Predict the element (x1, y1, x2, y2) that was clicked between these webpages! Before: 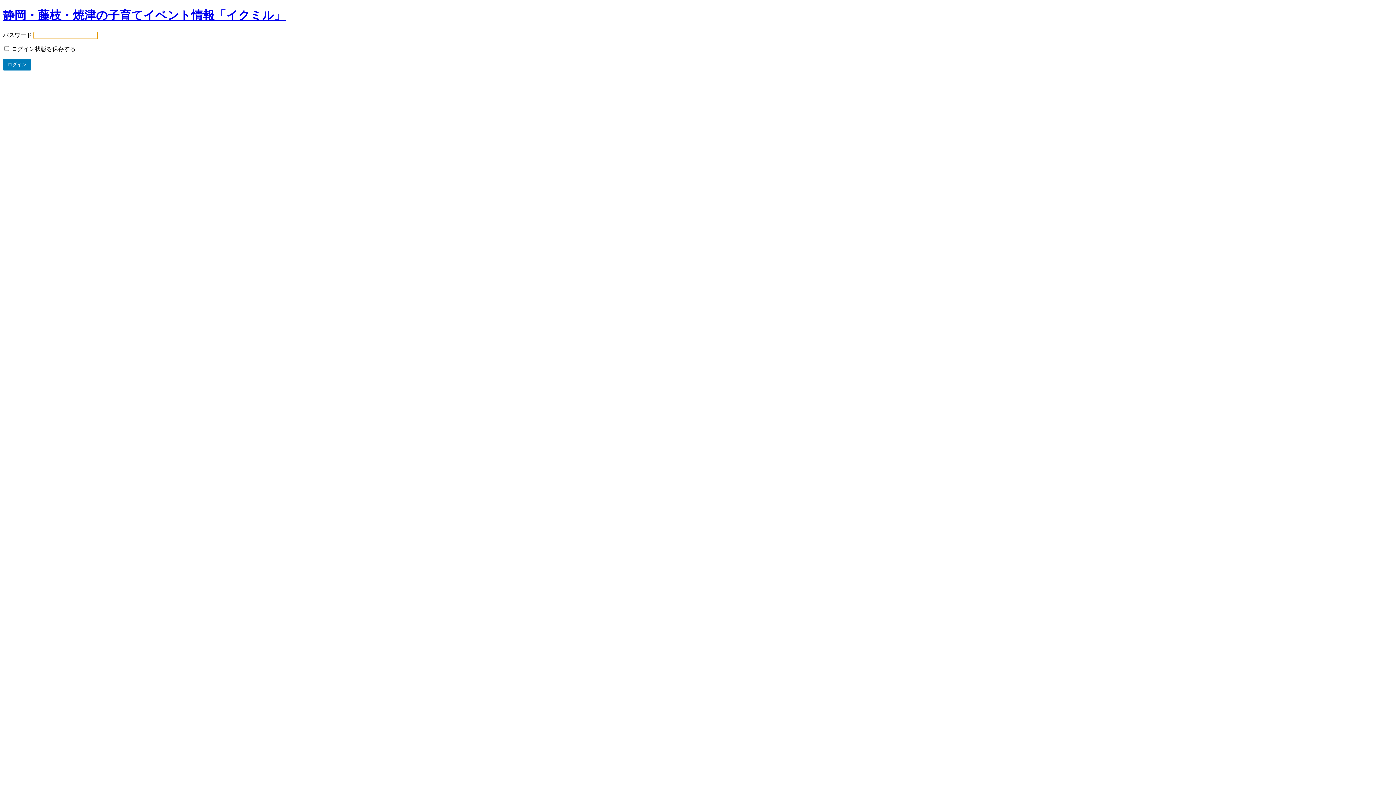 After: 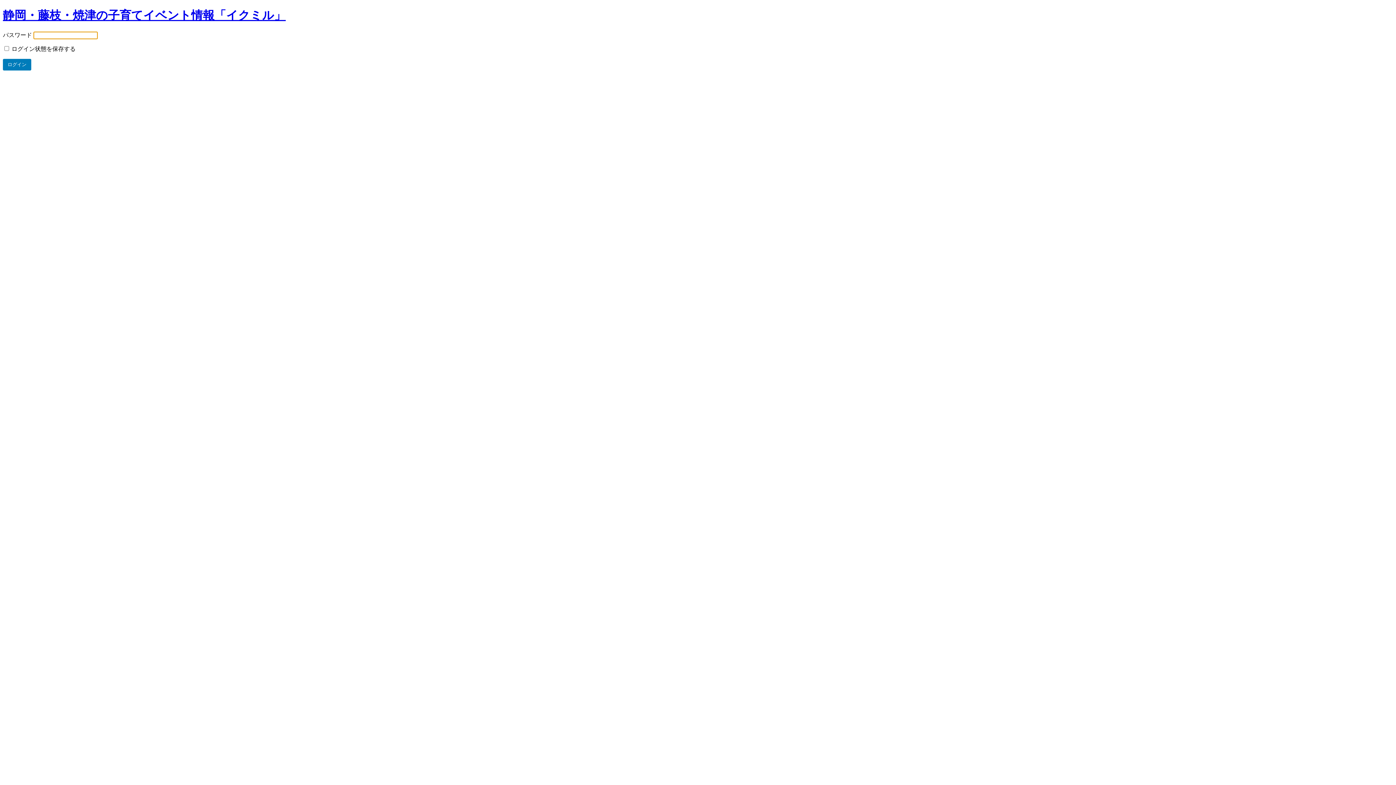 Action: bbox: (2, 8, 285, 21) label: 静岡・藤枝・焼津の子育てイベント情報「イクミル」